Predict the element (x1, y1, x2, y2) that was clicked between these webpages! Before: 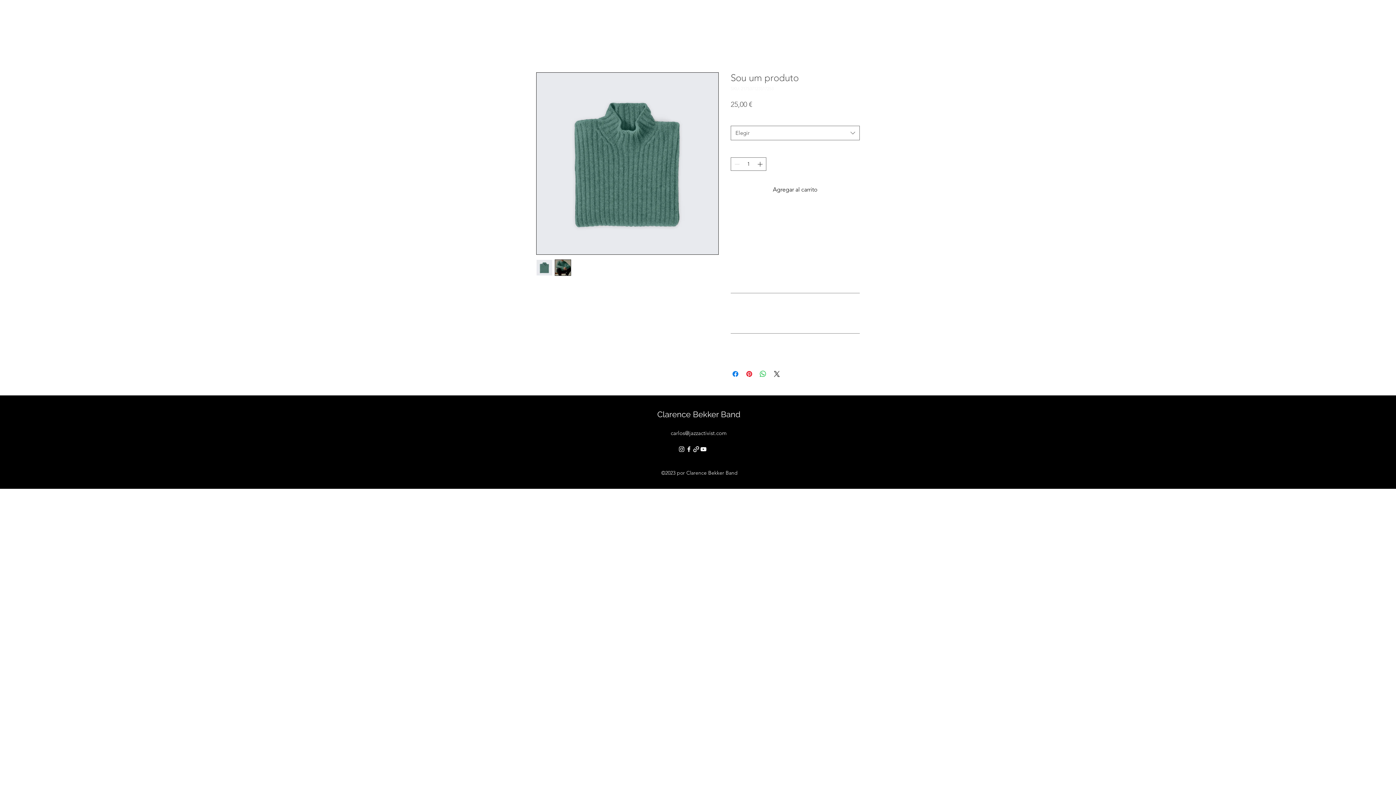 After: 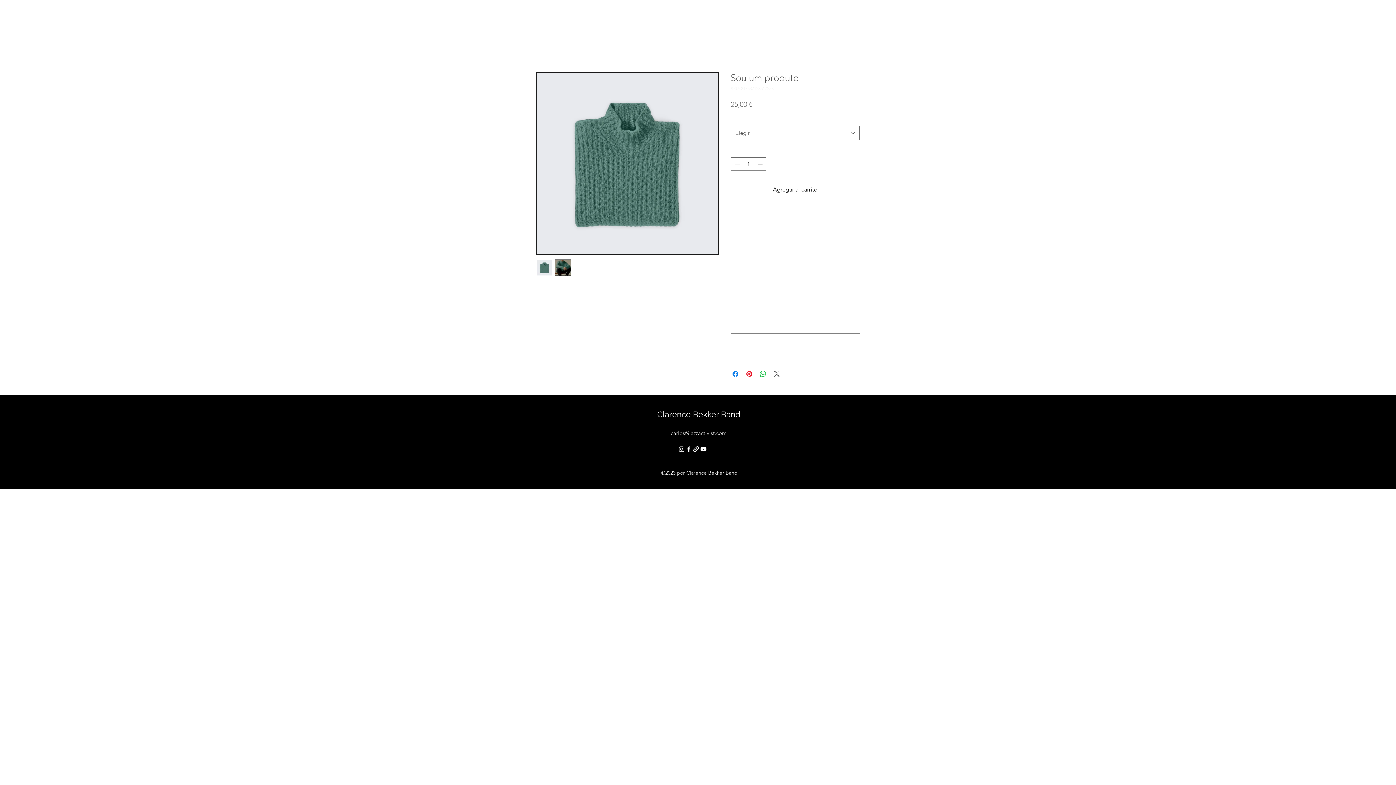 Action: bbox: (772, 369, 781, 378) label: Share on X